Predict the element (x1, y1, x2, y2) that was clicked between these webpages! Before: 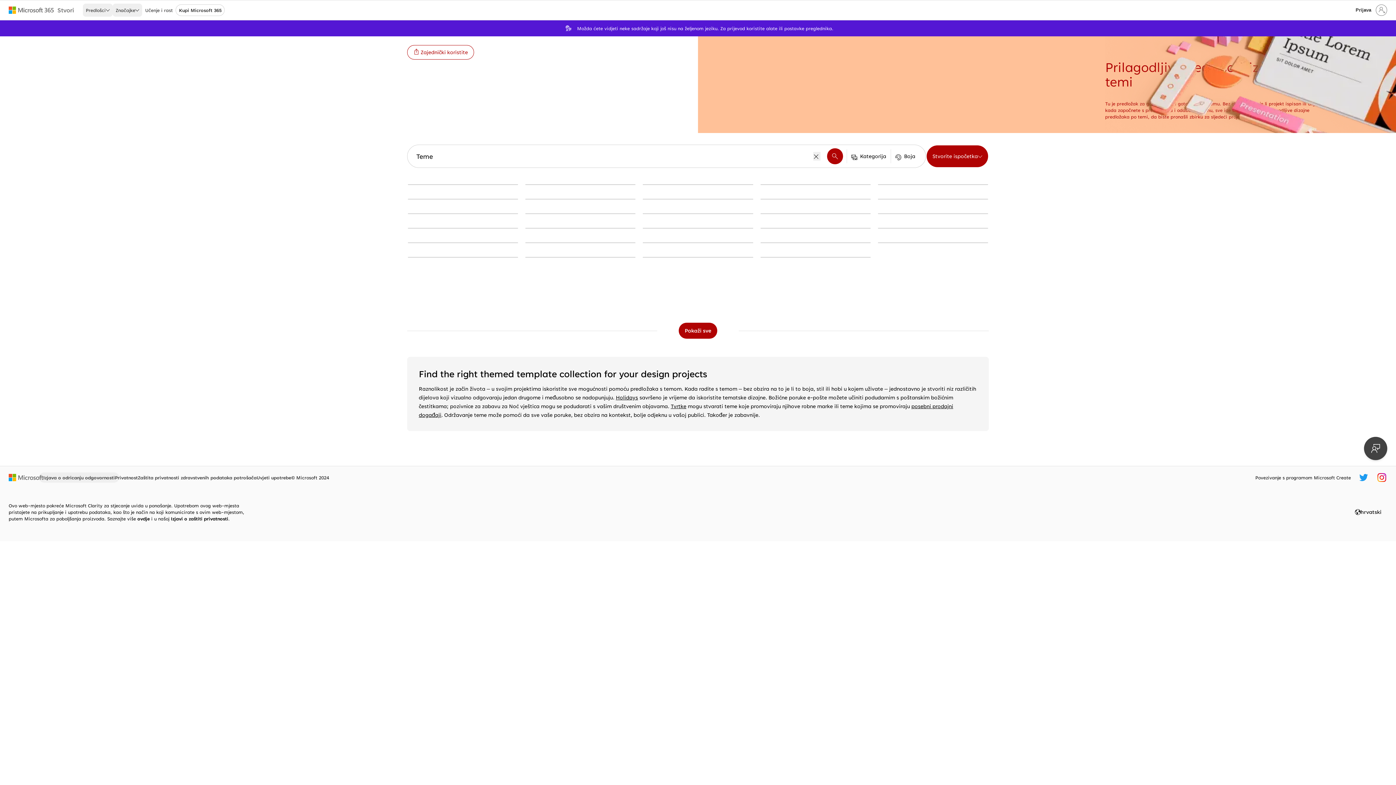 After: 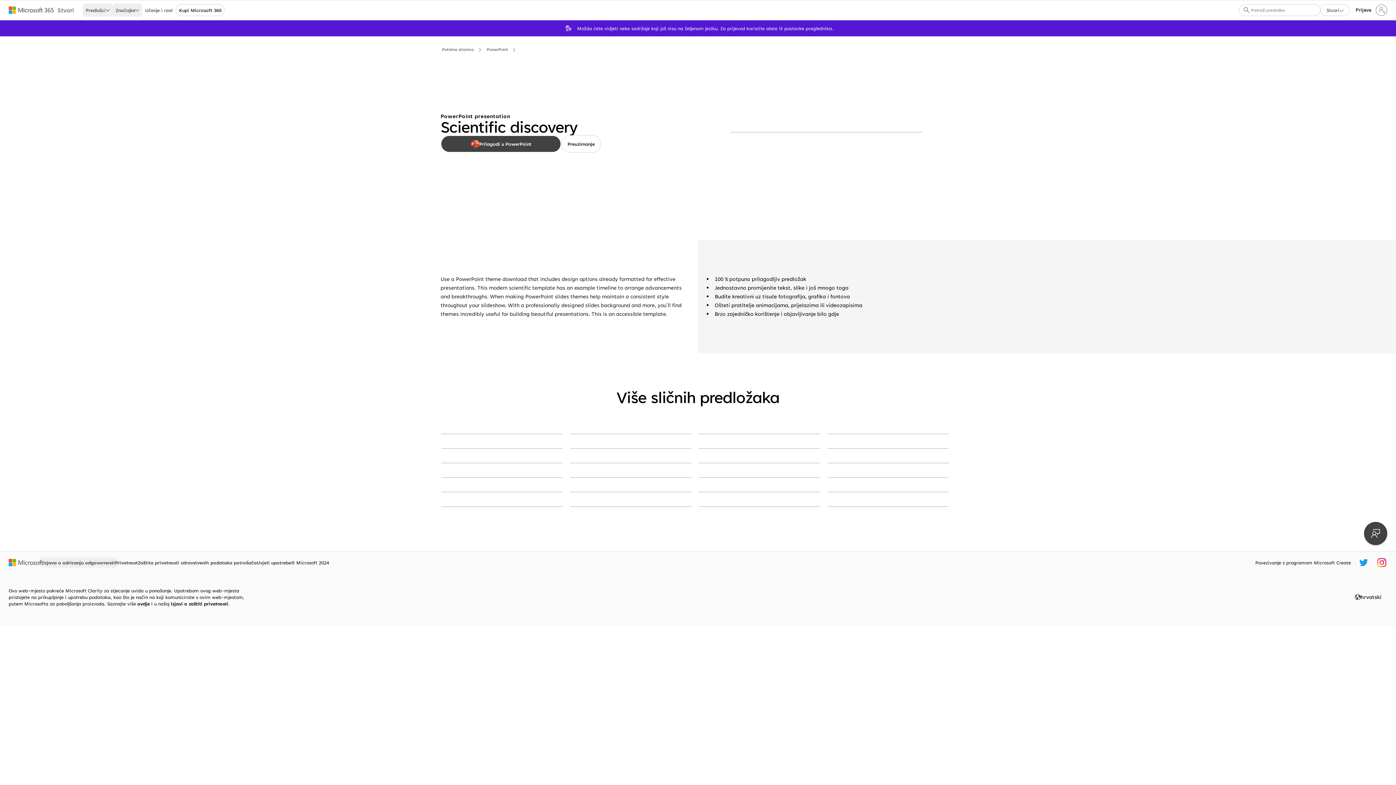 Action: bbox: (408, 184, 518, 185) label: Scientific discovery blue modern simple